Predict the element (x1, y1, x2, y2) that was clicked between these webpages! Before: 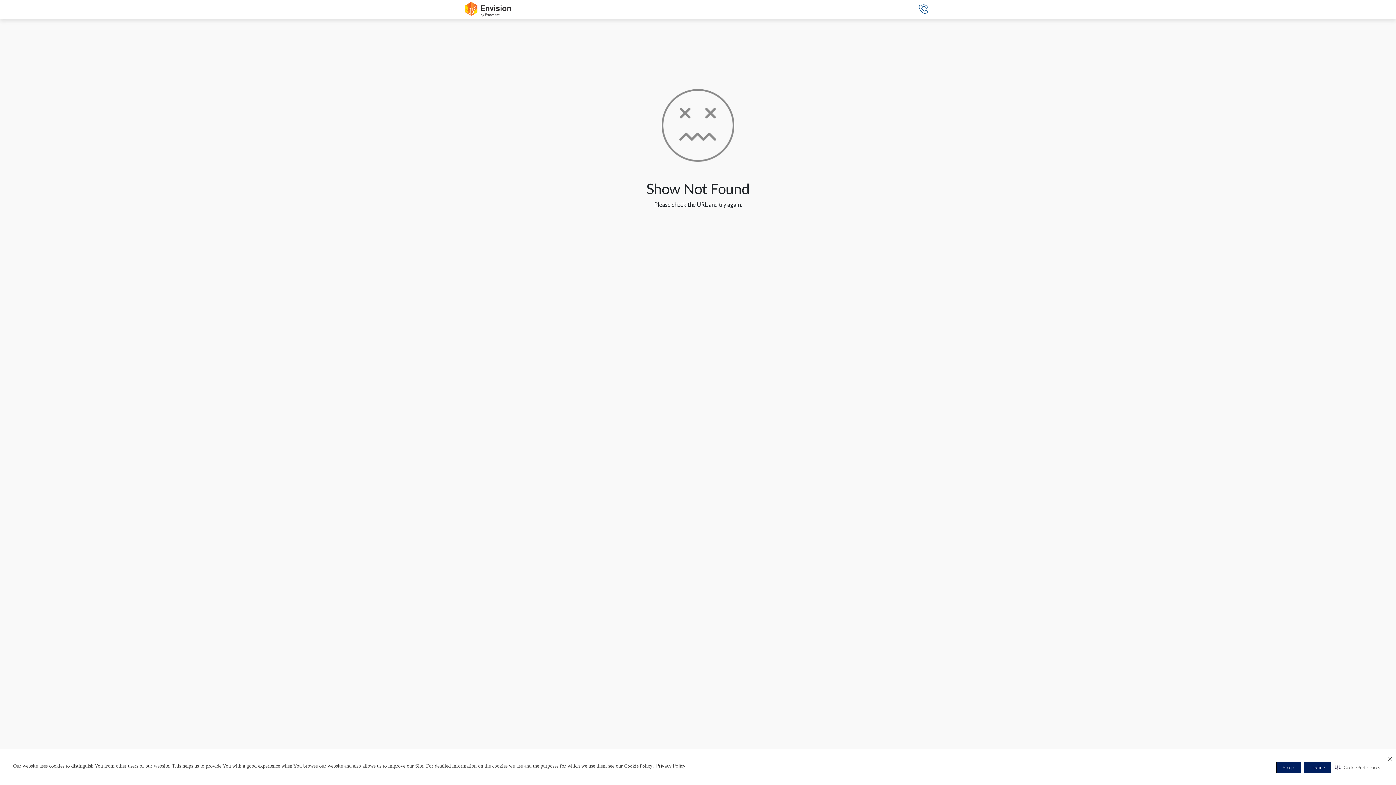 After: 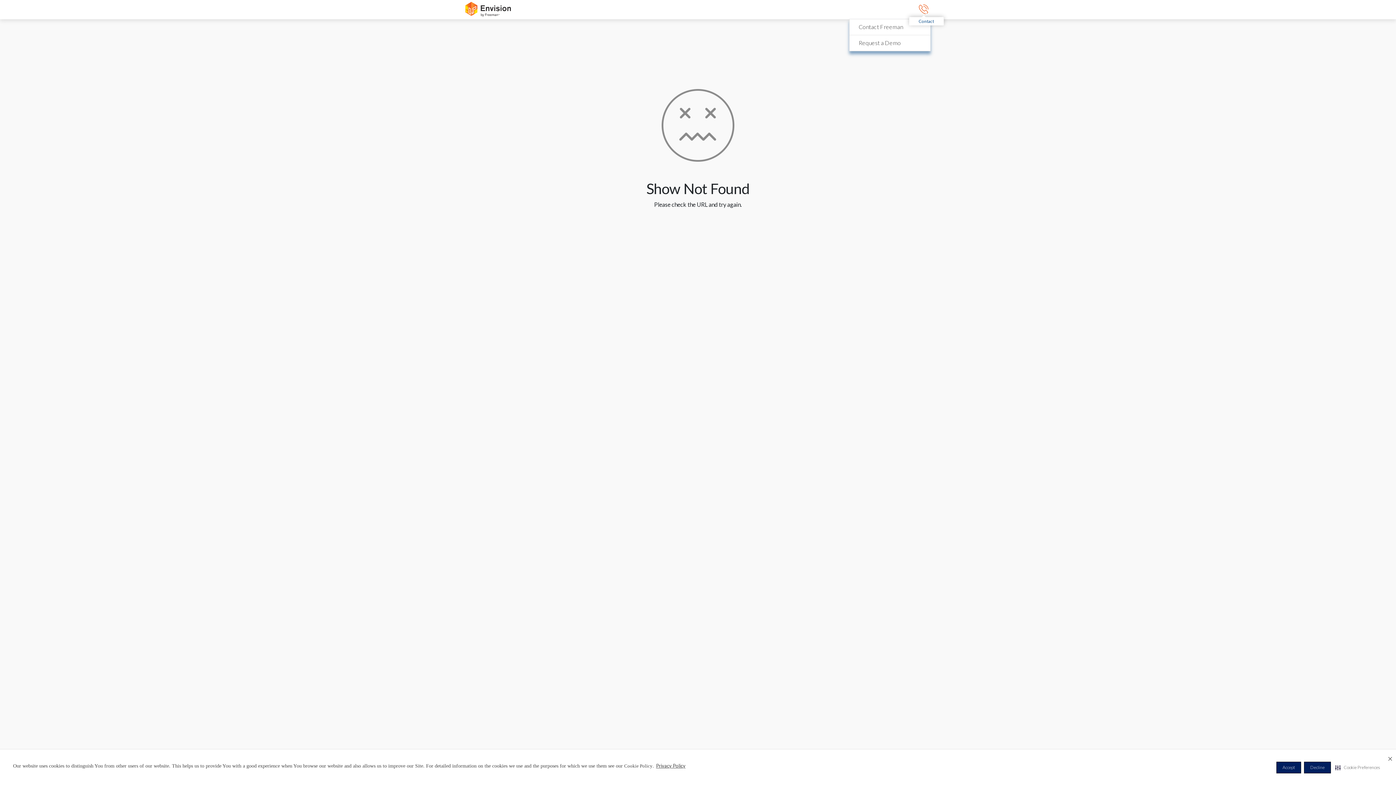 Action: bbox: (916, 2, 930, 17)